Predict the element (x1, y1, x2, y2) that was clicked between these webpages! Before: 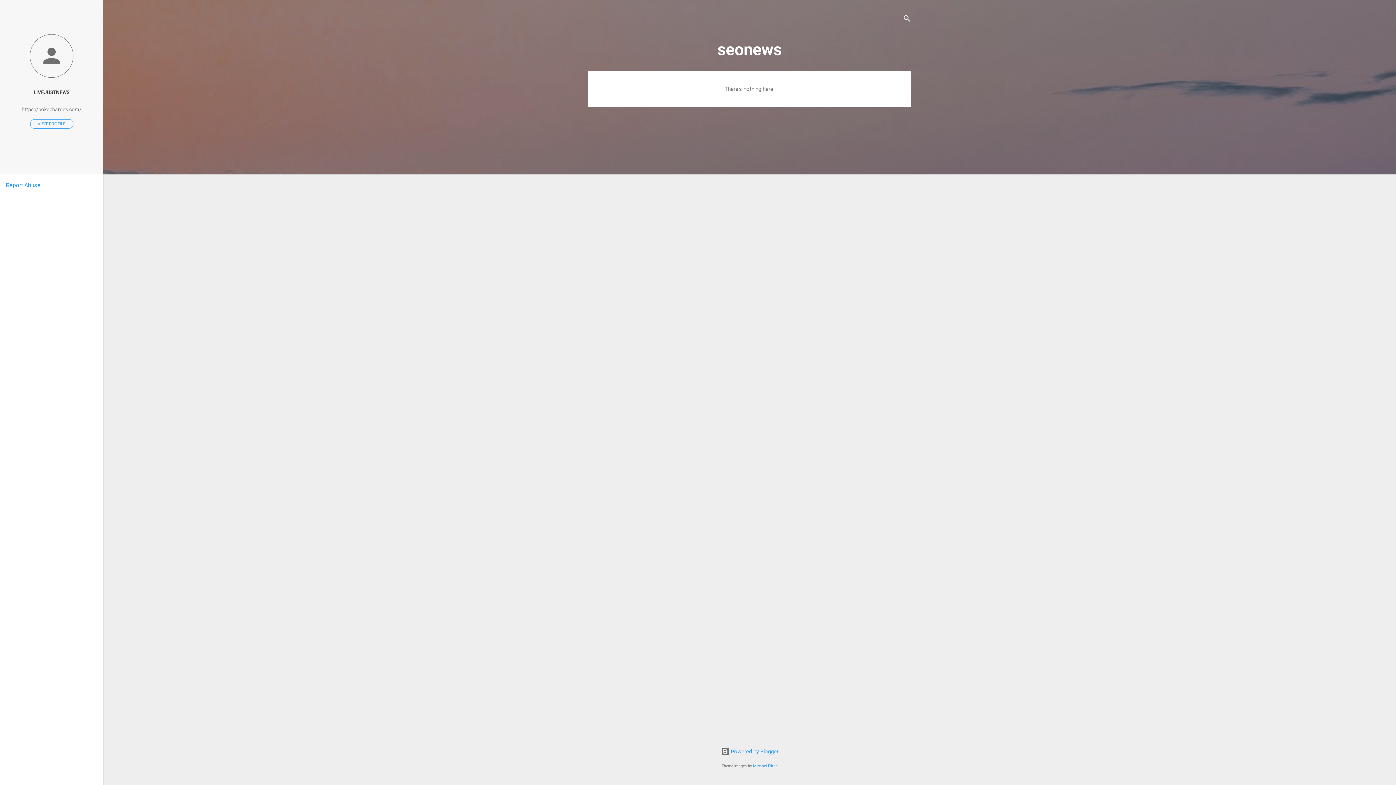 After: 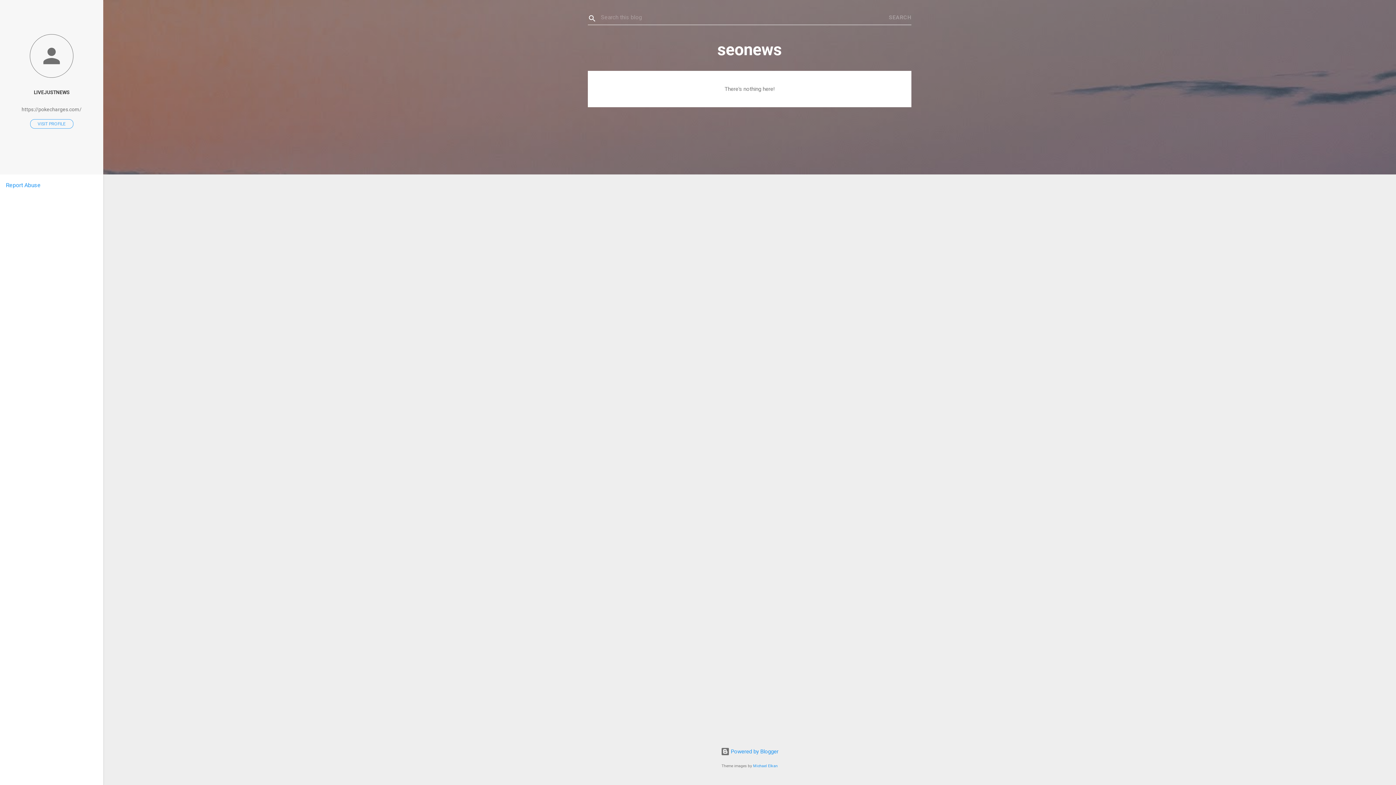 Action: bbox: (902, 8, 911, 30) label: Search